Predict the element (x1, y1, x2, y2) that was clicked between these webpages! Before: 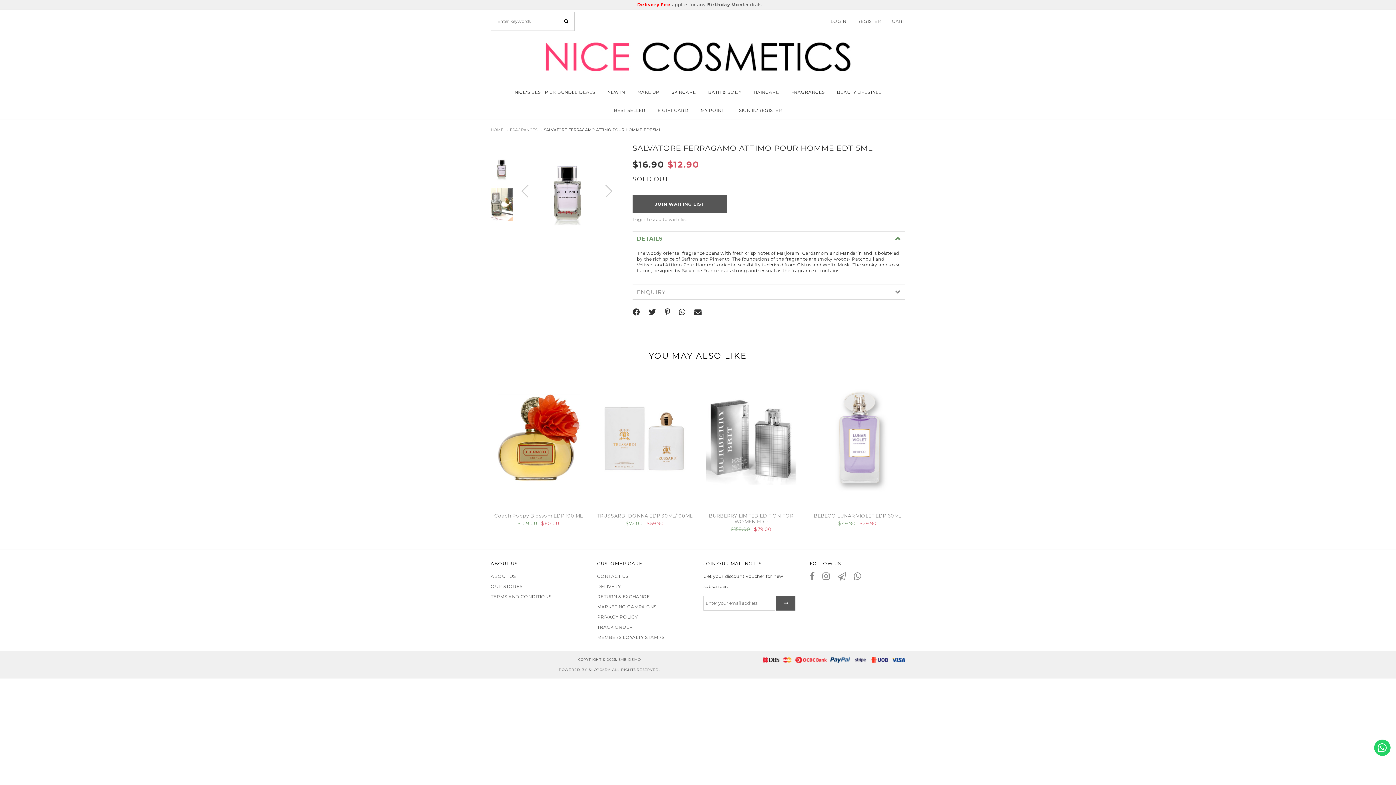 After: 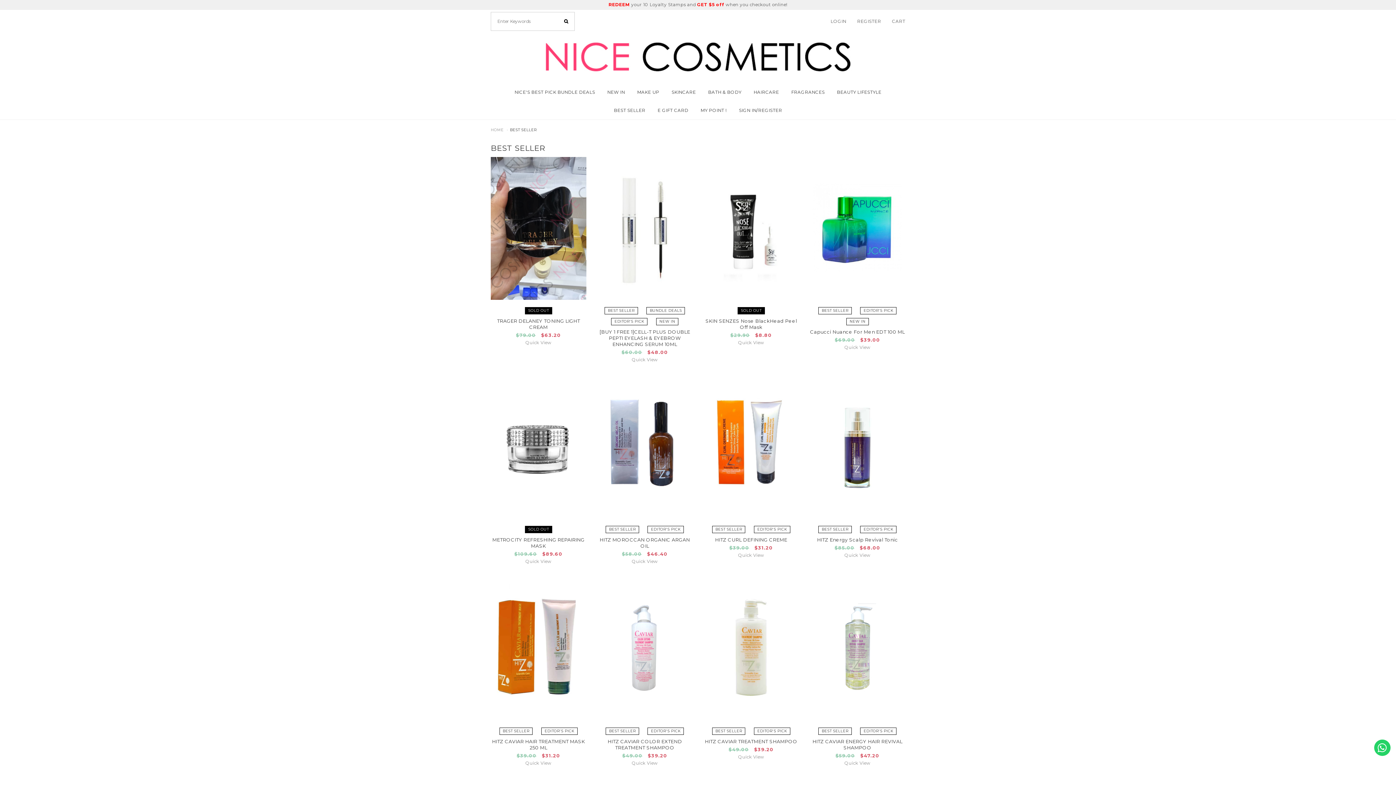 Action: bbox: (614, 101, 645, 119) label: BEST SELLER